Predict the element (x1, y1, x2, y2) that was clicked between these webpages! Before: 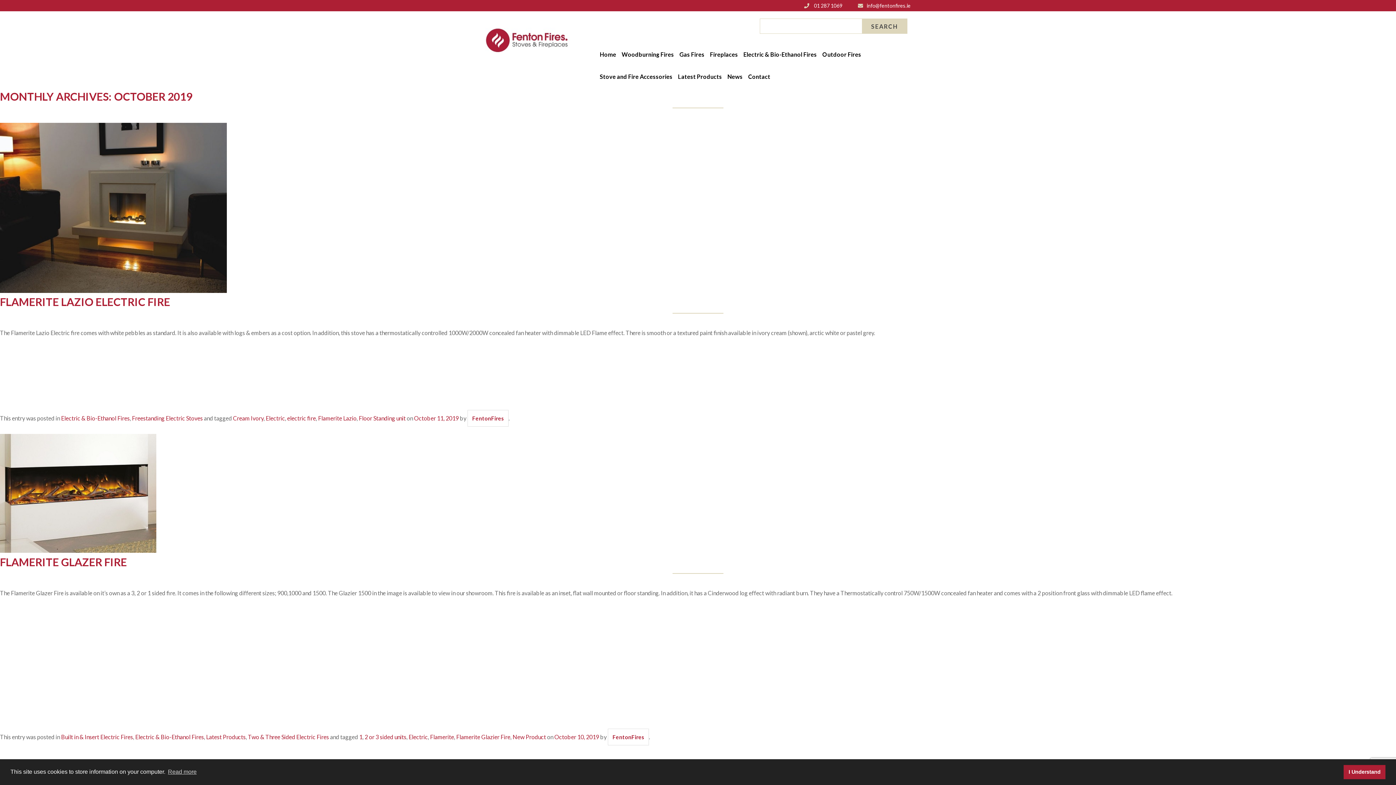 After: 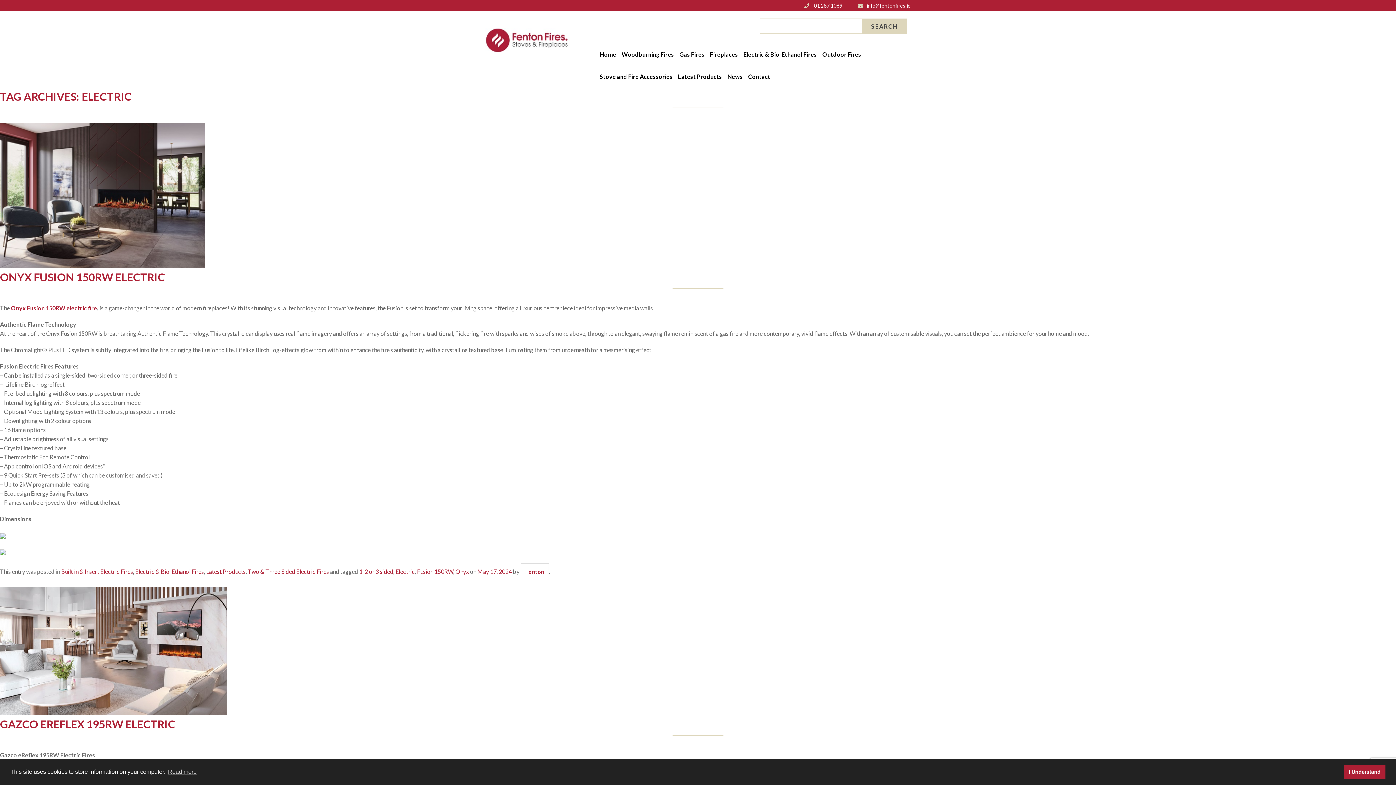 Action: bbox: (408, 733, 428, 740) label: Electric